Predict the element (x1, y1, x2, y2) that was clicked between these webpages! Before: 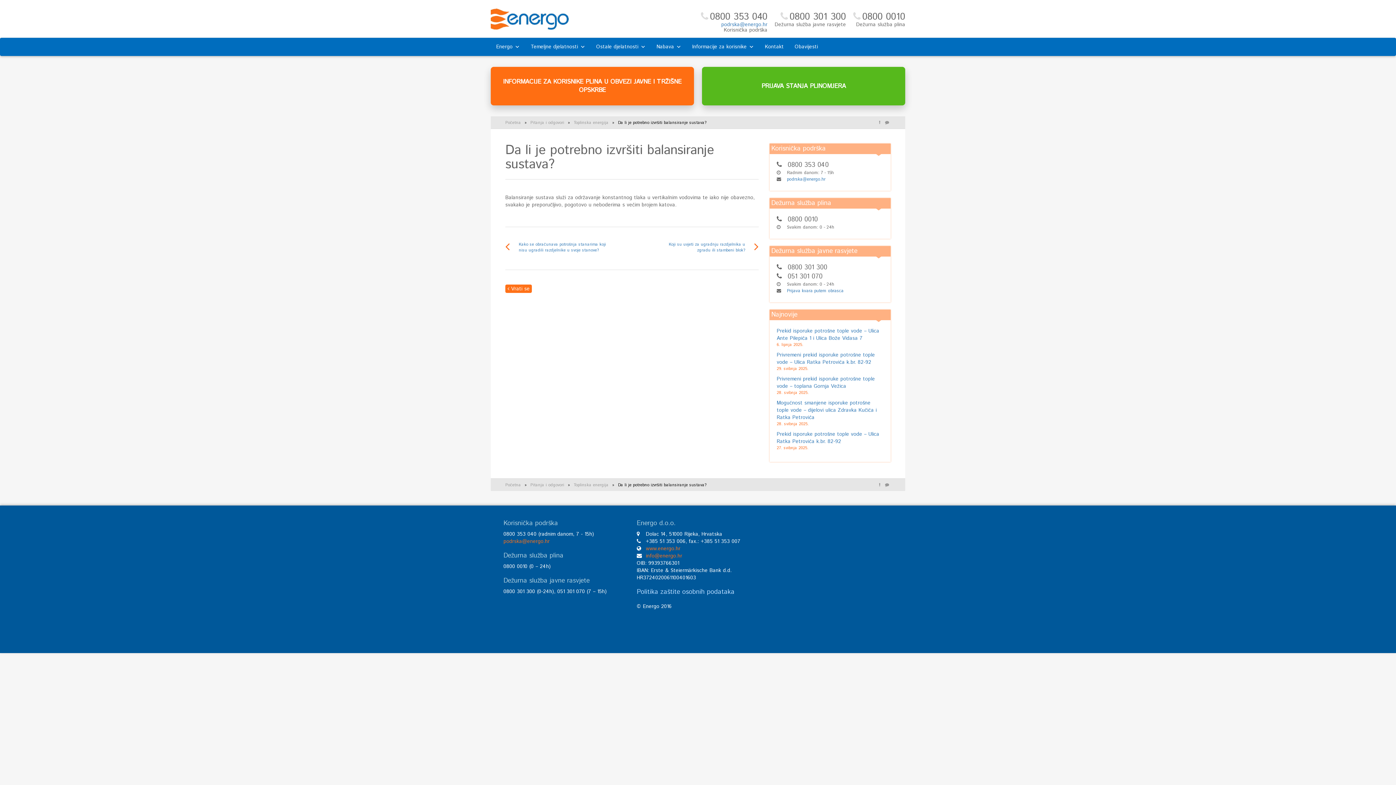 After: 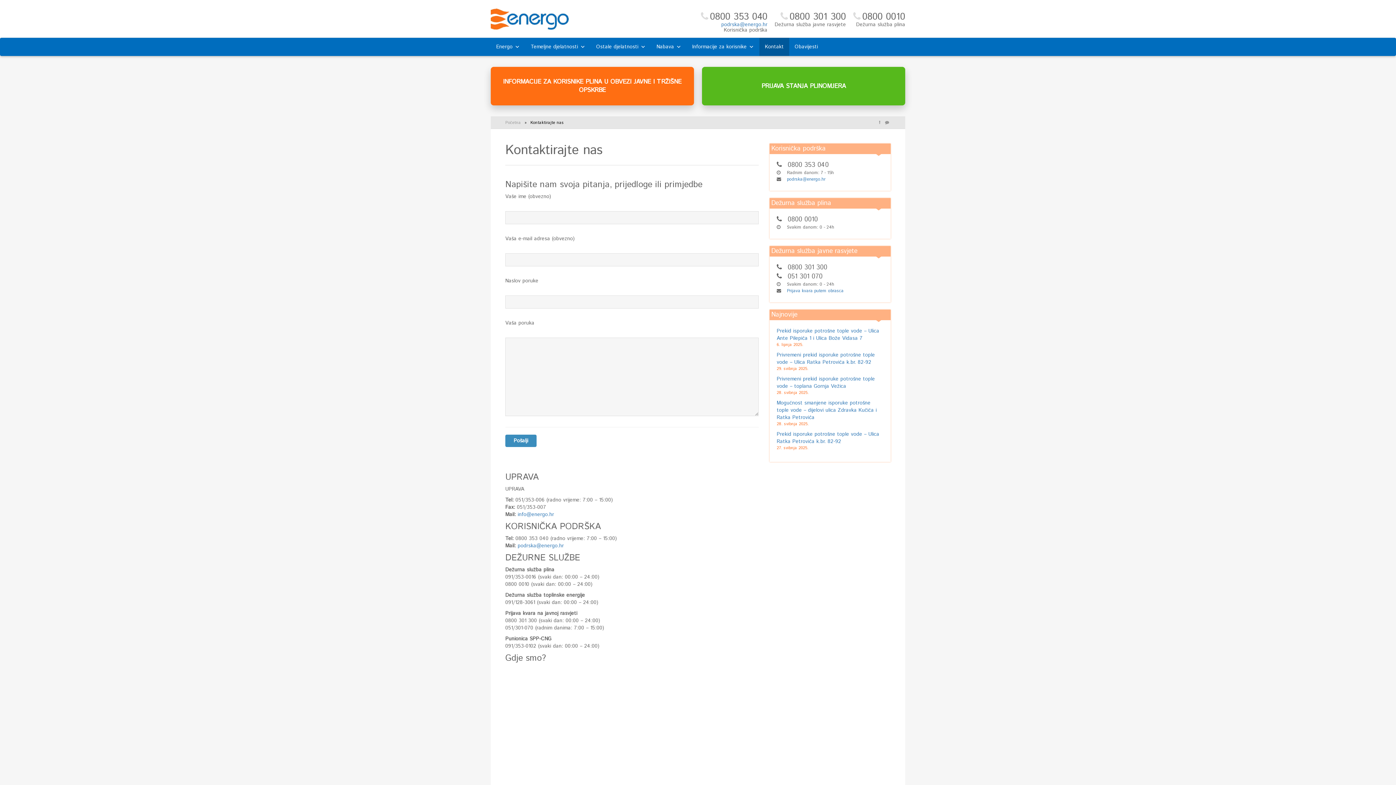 Action: label: Kontakt bbox: (759, 37, 789, 56)